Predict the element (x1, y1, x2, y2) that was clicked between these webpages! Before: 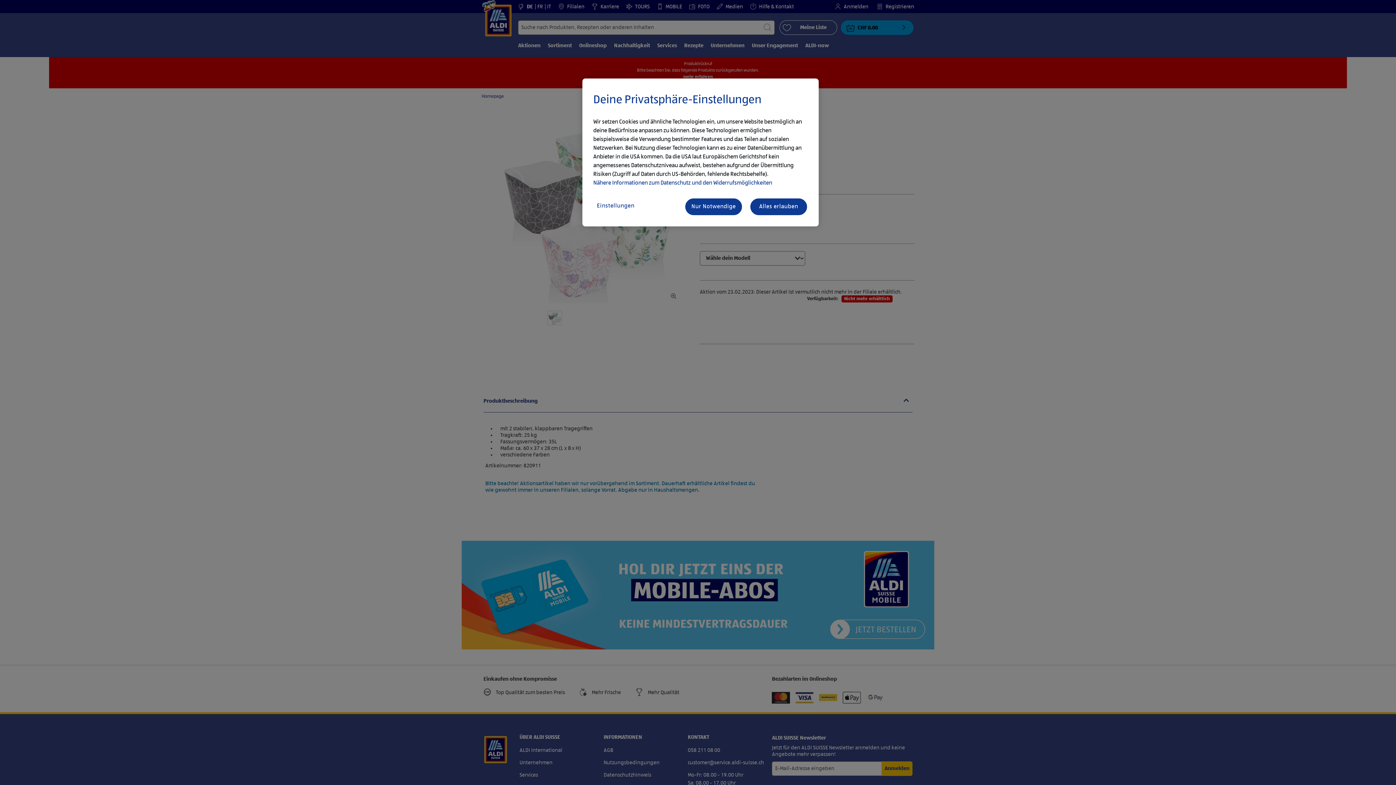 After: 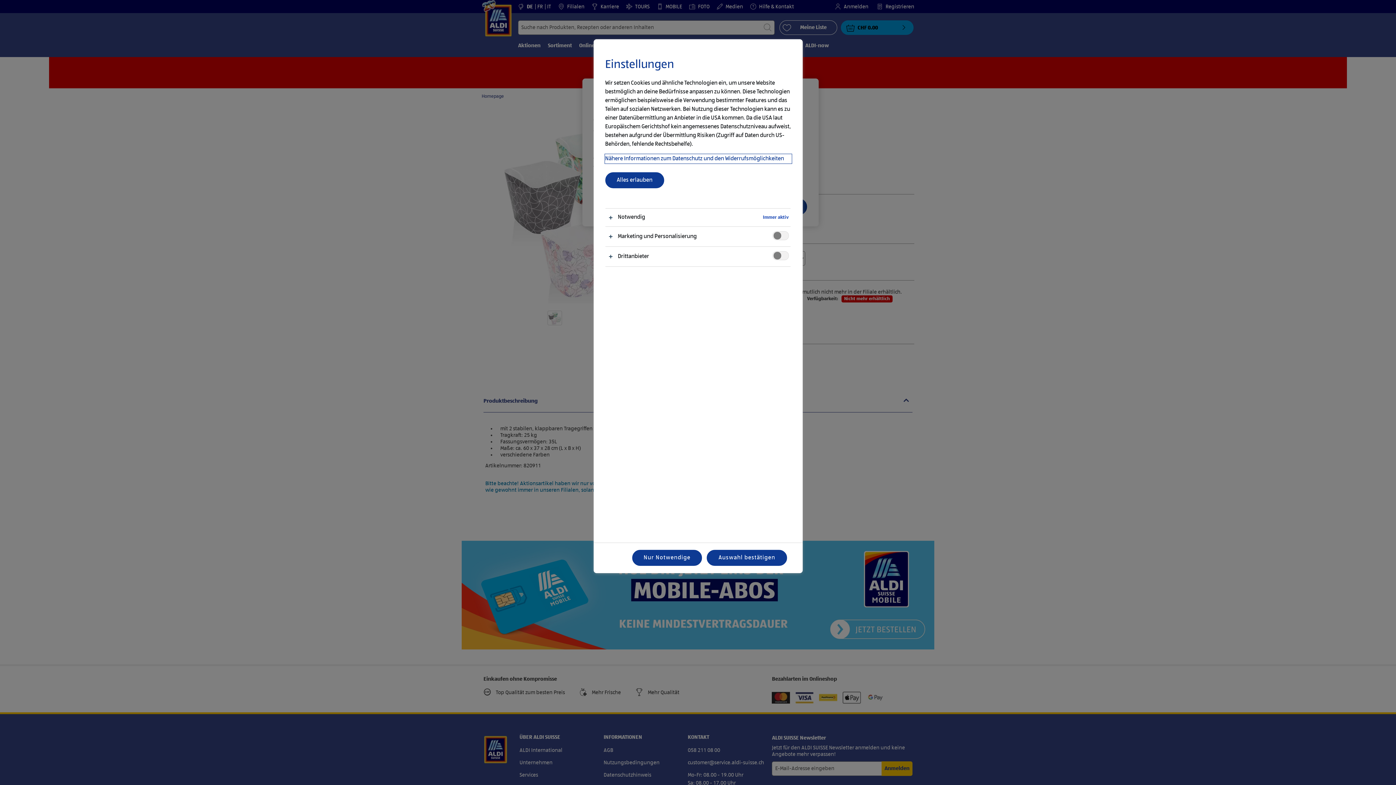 Action: label: Einstellungen bbox: (593, 197, 651, 214)